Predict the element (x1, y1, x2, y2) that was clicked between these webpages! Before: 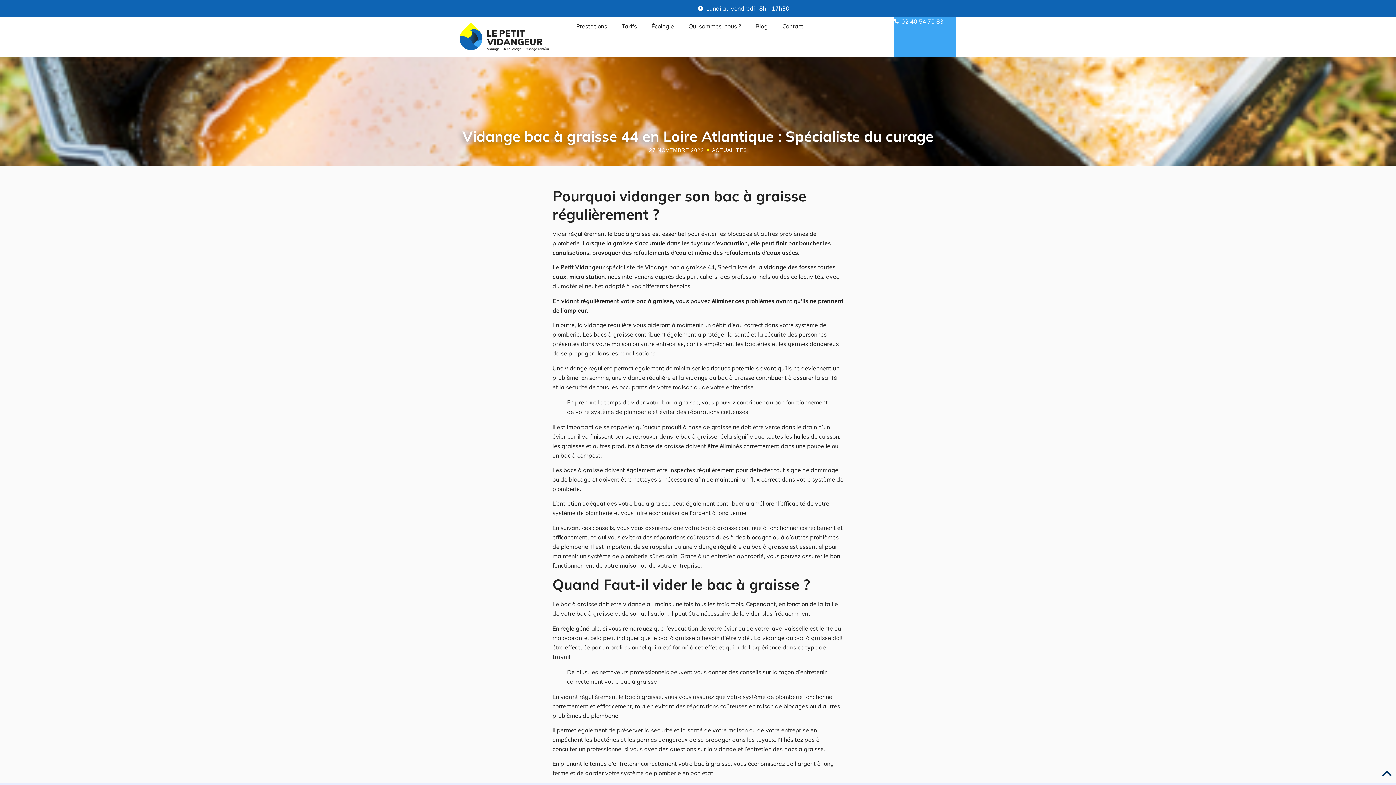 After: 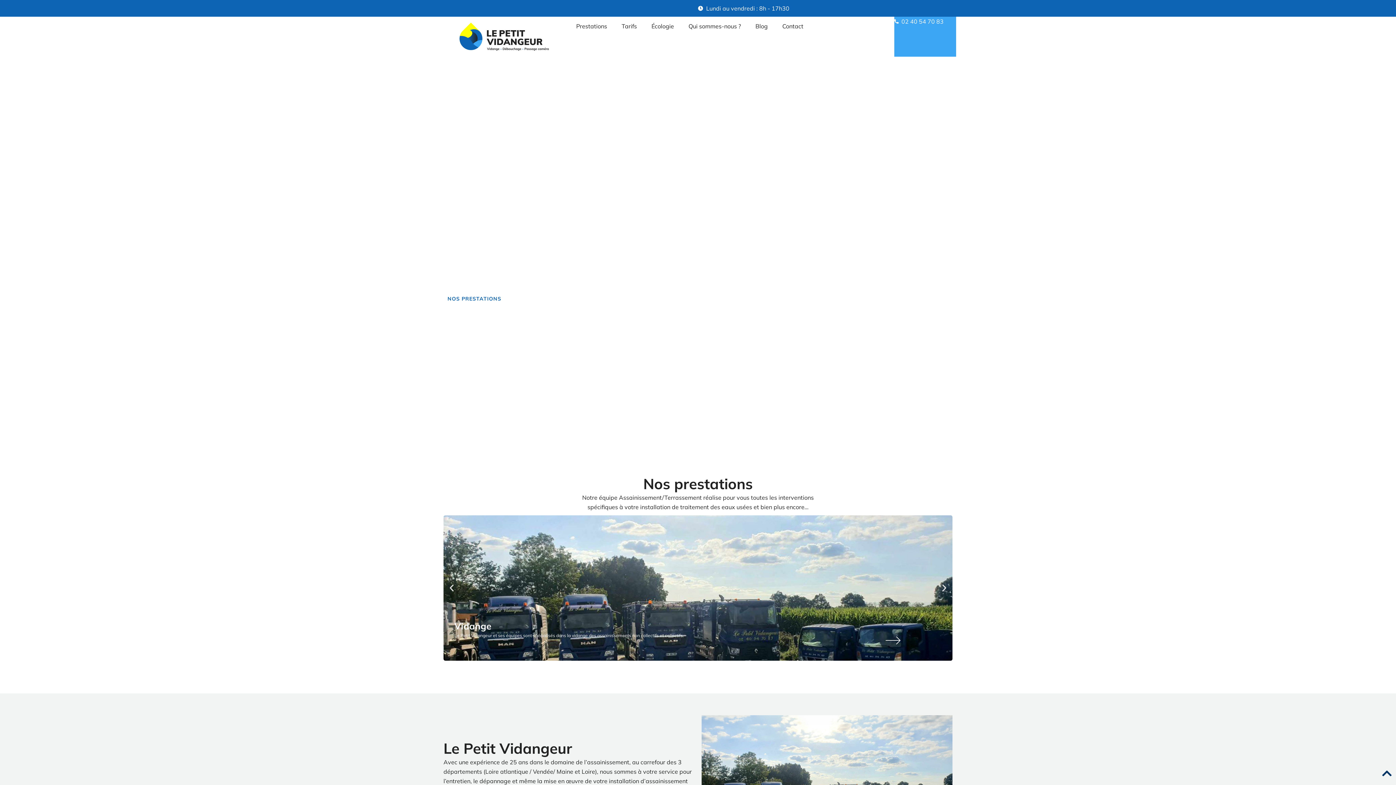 Action: bbox: (440, 22, 569, 51)